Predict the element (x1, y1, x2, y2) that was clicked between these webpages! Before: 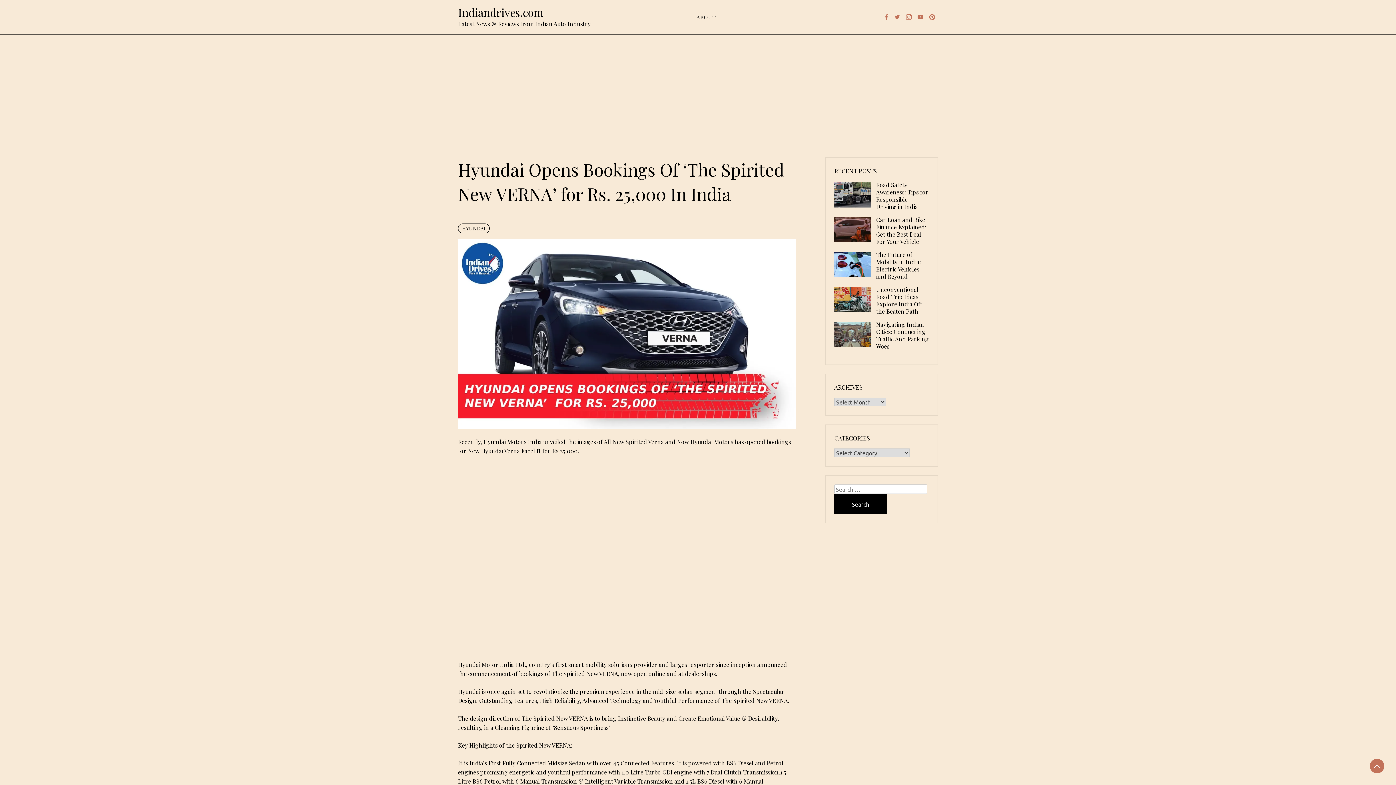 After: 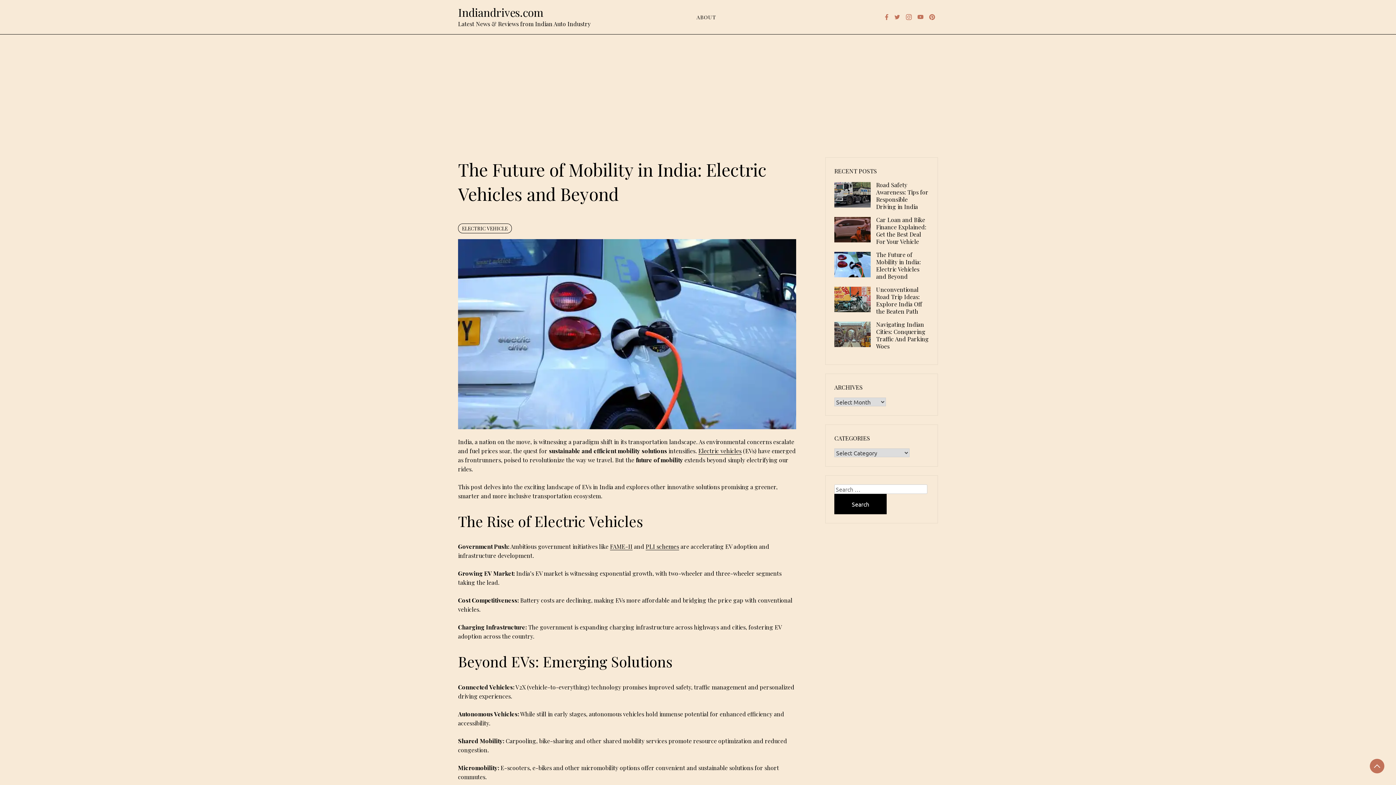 Action: bbox: (834, 252, 870, 280)